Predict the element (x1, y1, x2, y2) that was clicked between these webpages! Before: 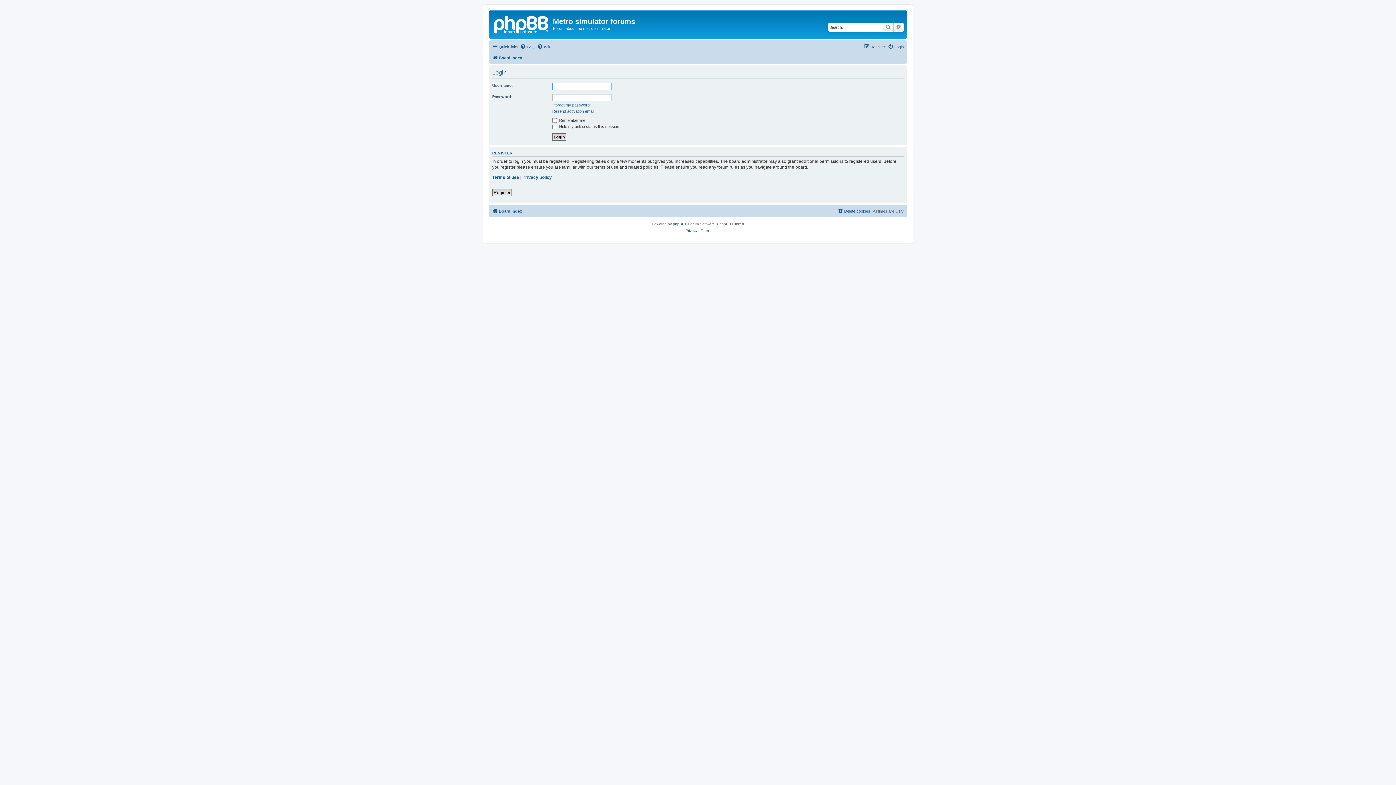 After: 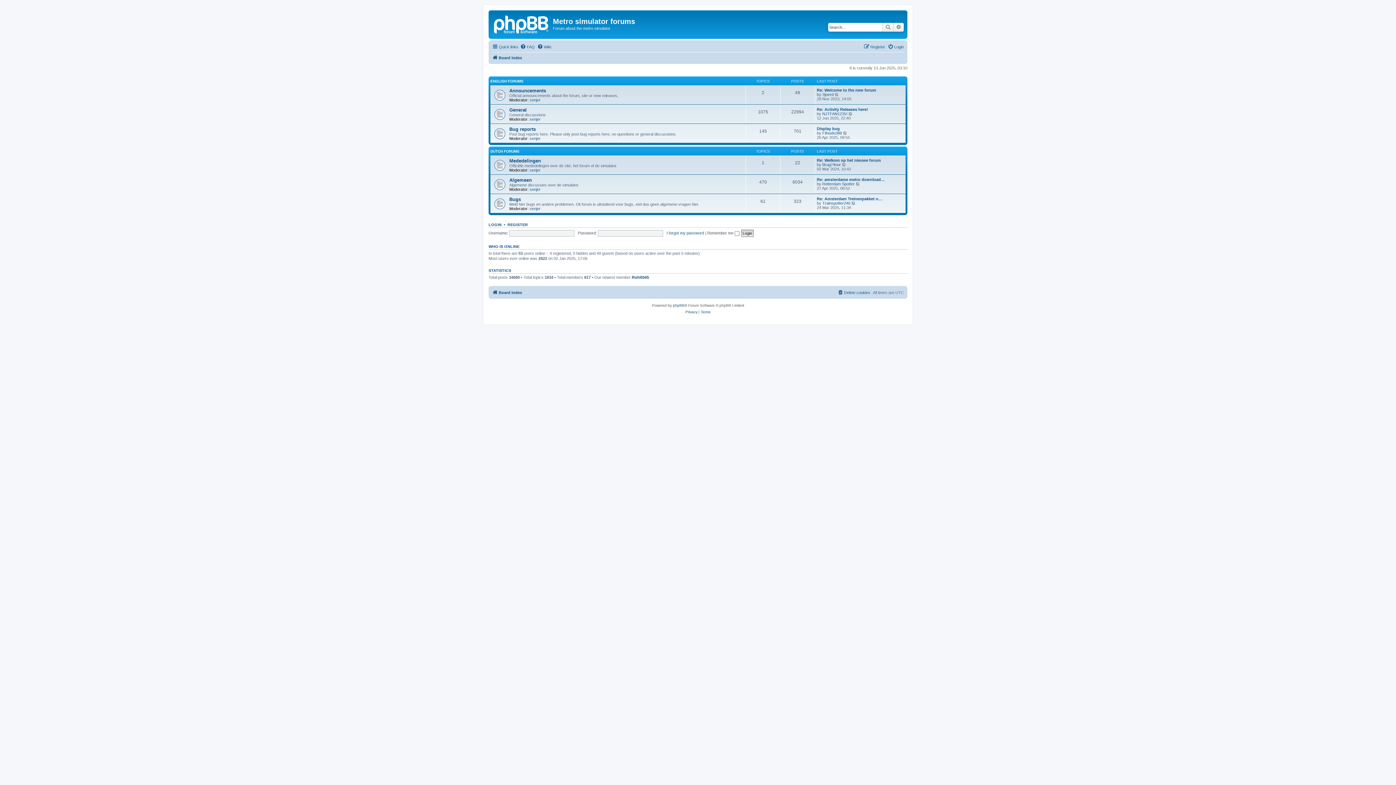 Action: bbox: (492, 53, 522, 62) label: Board index